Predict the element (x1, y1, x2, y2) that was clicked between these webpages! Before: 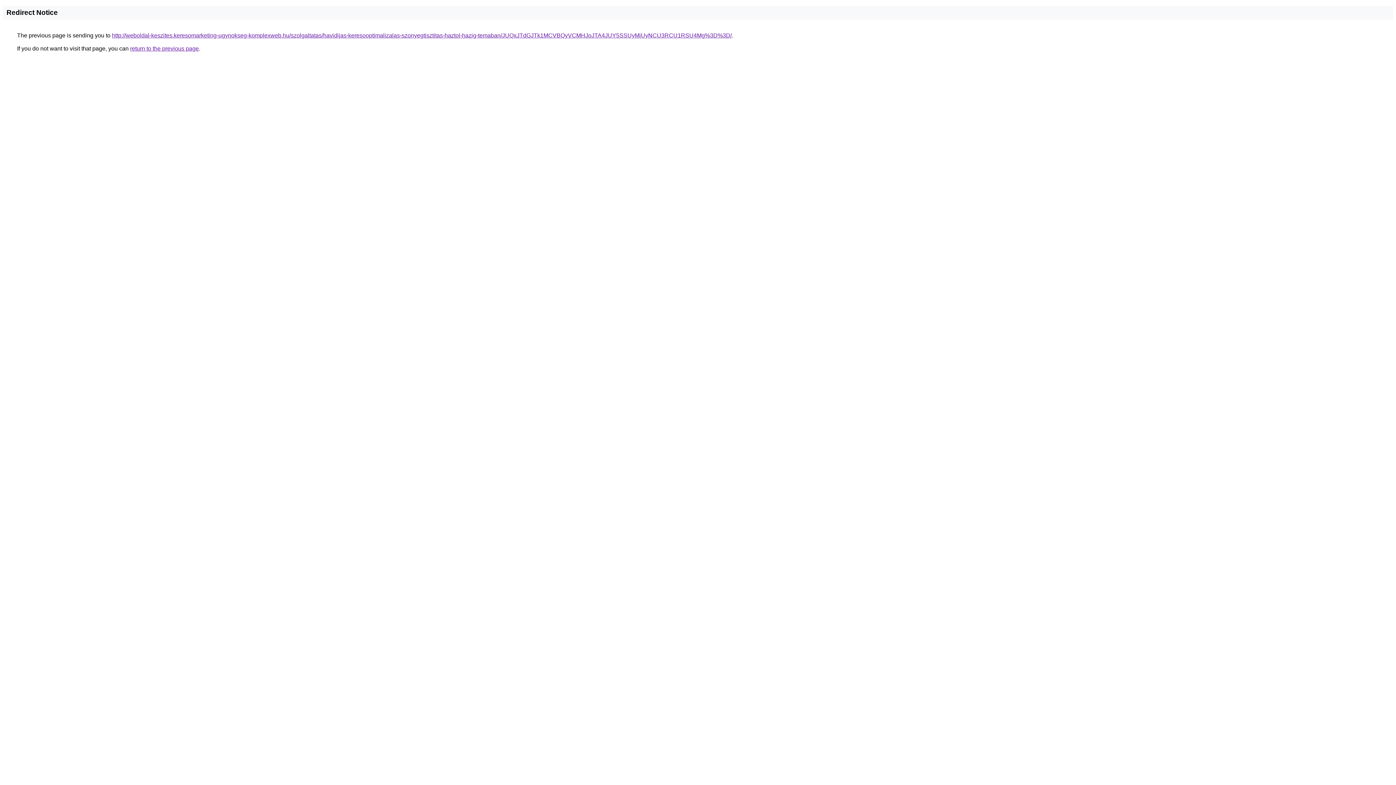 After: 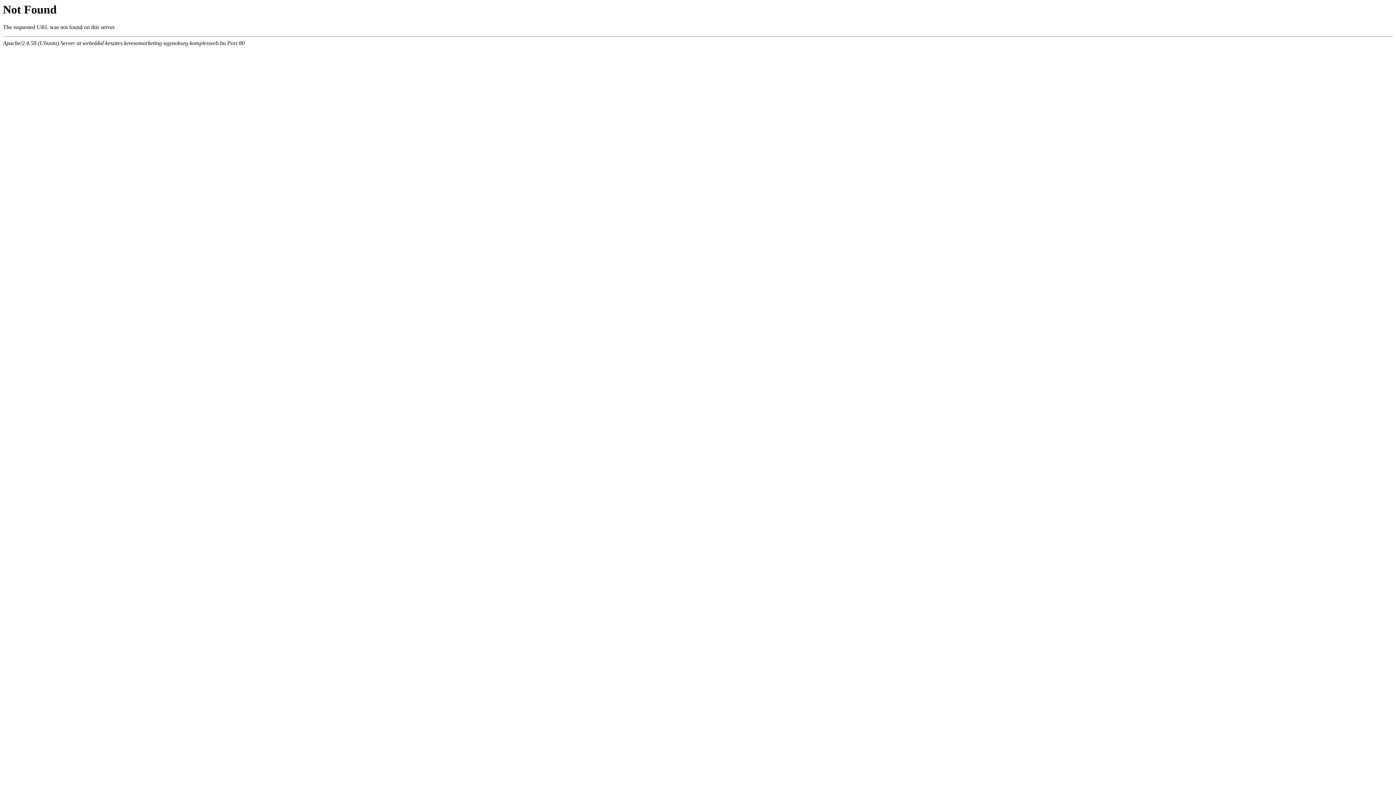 Action: label: http://weboldal-keszites.keresomarketing-ugynokseg-komplexweb.hu/szolgaltatas/havidijas-keresooptimalizalas-szonyegtisztitas-haztol-hazig-temaban/JUQxJTdGJTk1MCVBQyVCMHJoJTA4JUY5SSUyMiUyNCU3RCU1RSU4Mg%3D%3D/ bbox: (112, 32, 732, 38)